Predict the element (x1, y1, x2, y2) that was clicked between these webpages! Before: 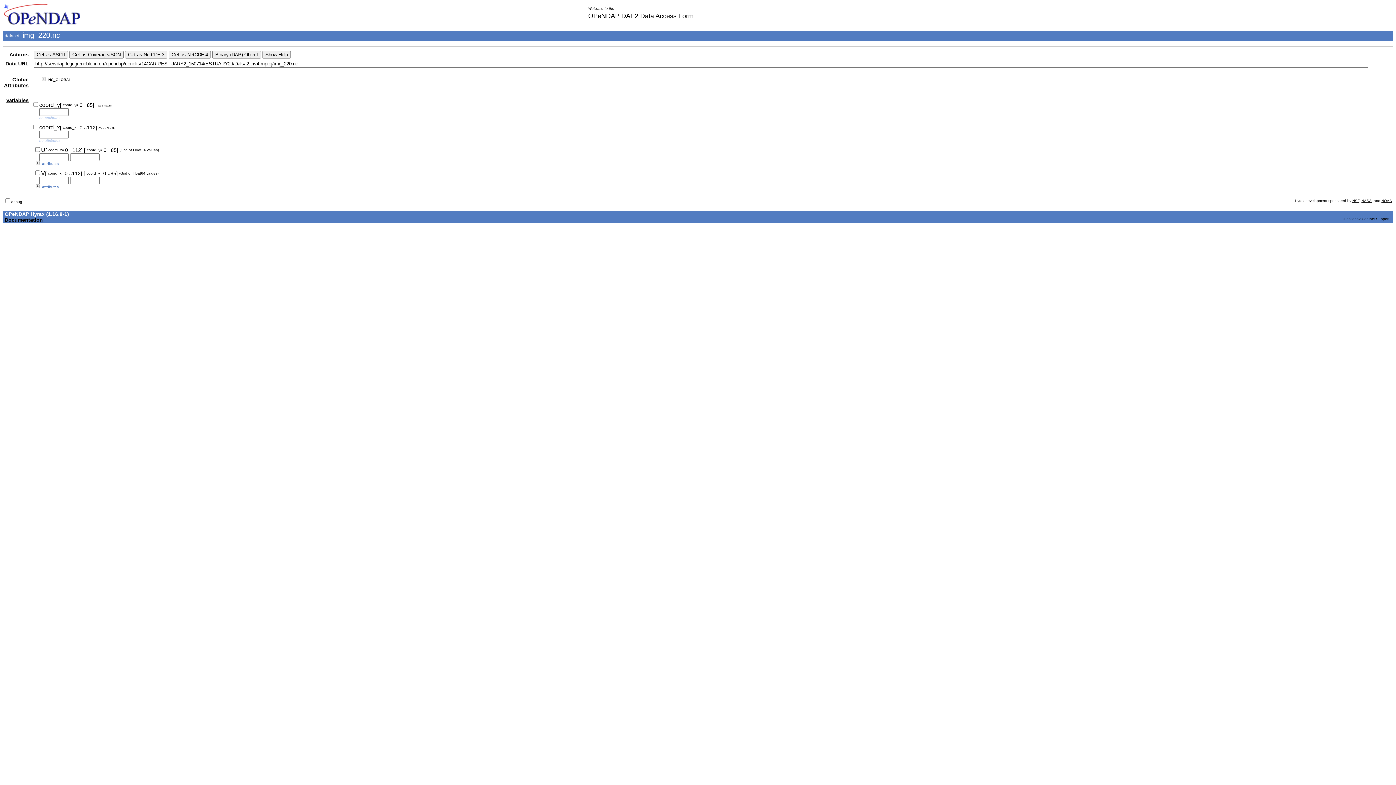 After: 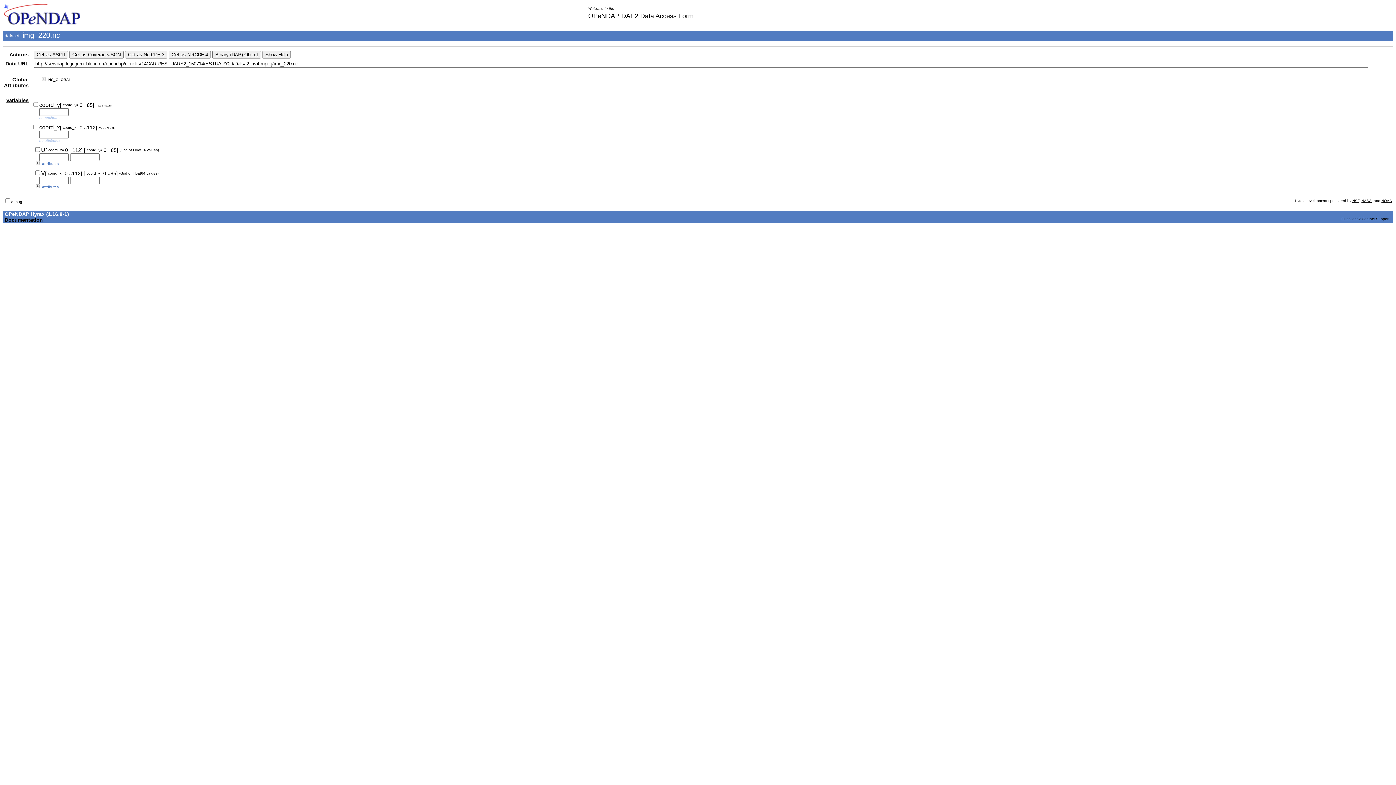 Action: bbox: (5, 60, 28, 66) label: Data URL